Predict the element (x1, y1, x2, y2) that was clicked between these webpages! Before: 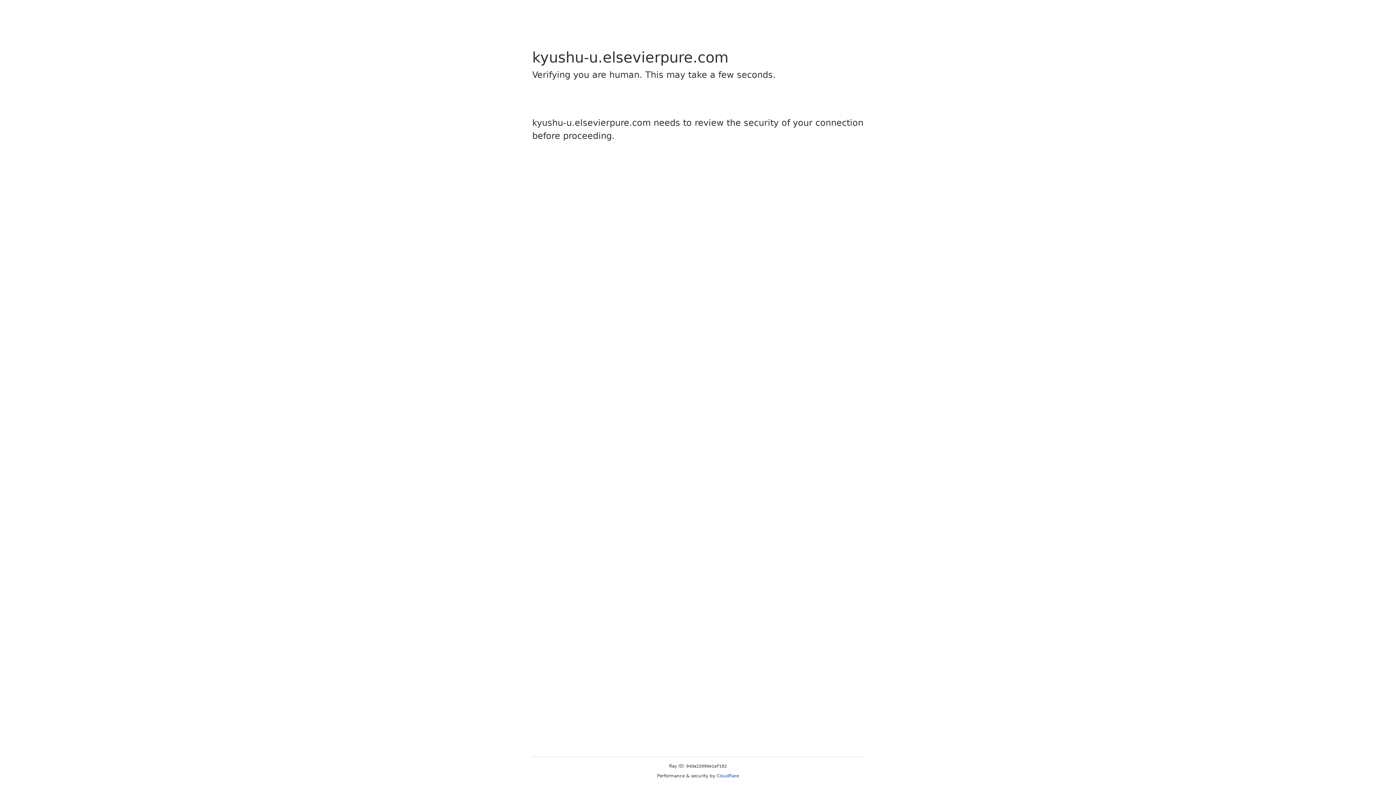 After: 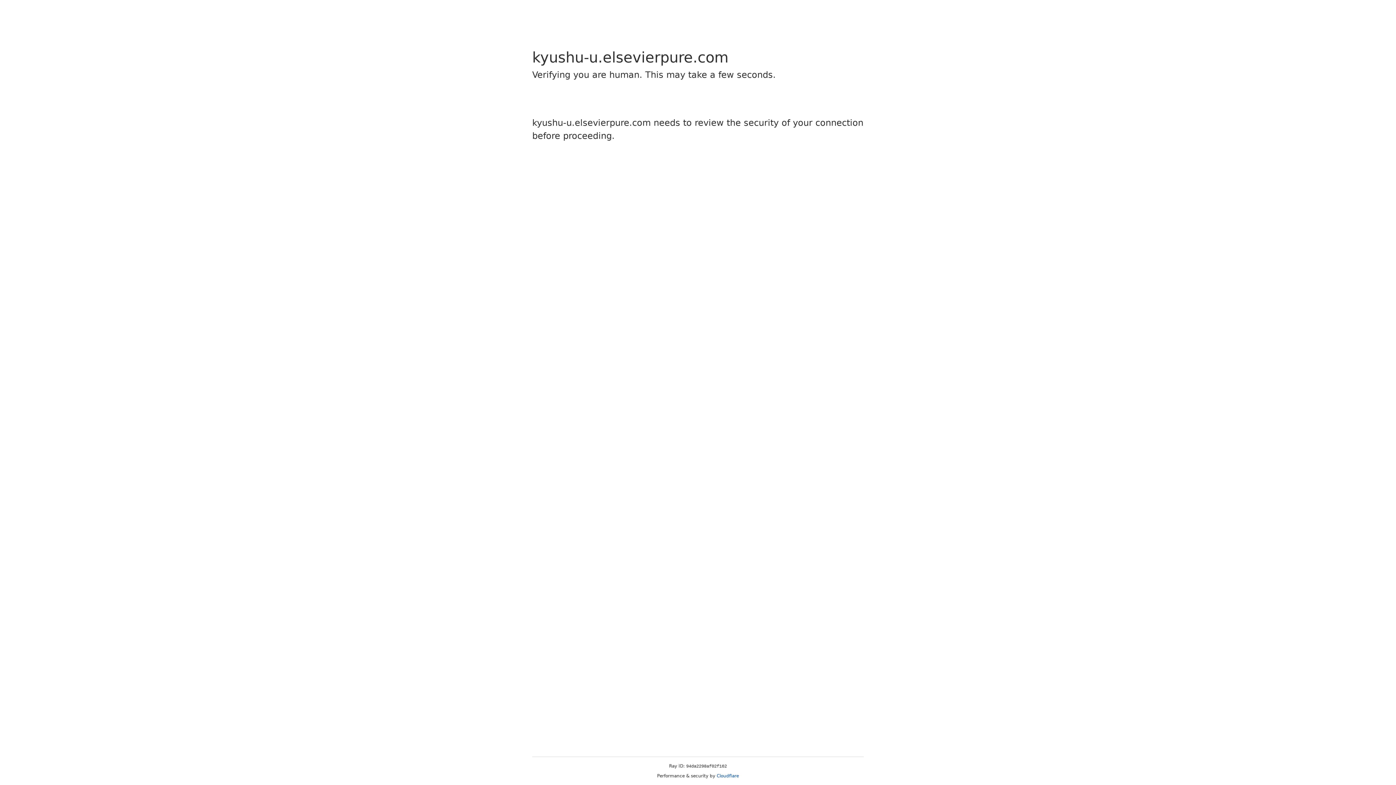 Action: bbox: (716, 773, 739, 778) label: Cloudflare